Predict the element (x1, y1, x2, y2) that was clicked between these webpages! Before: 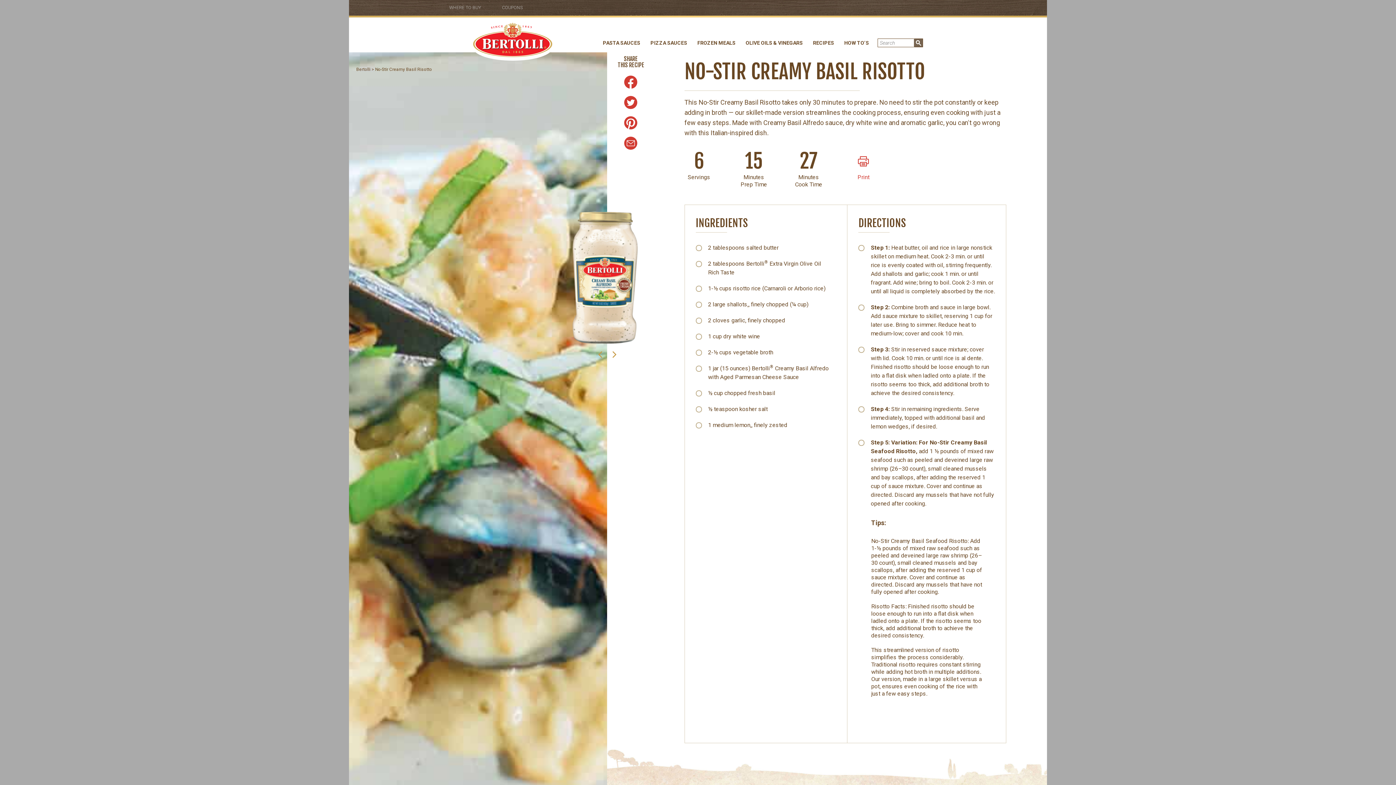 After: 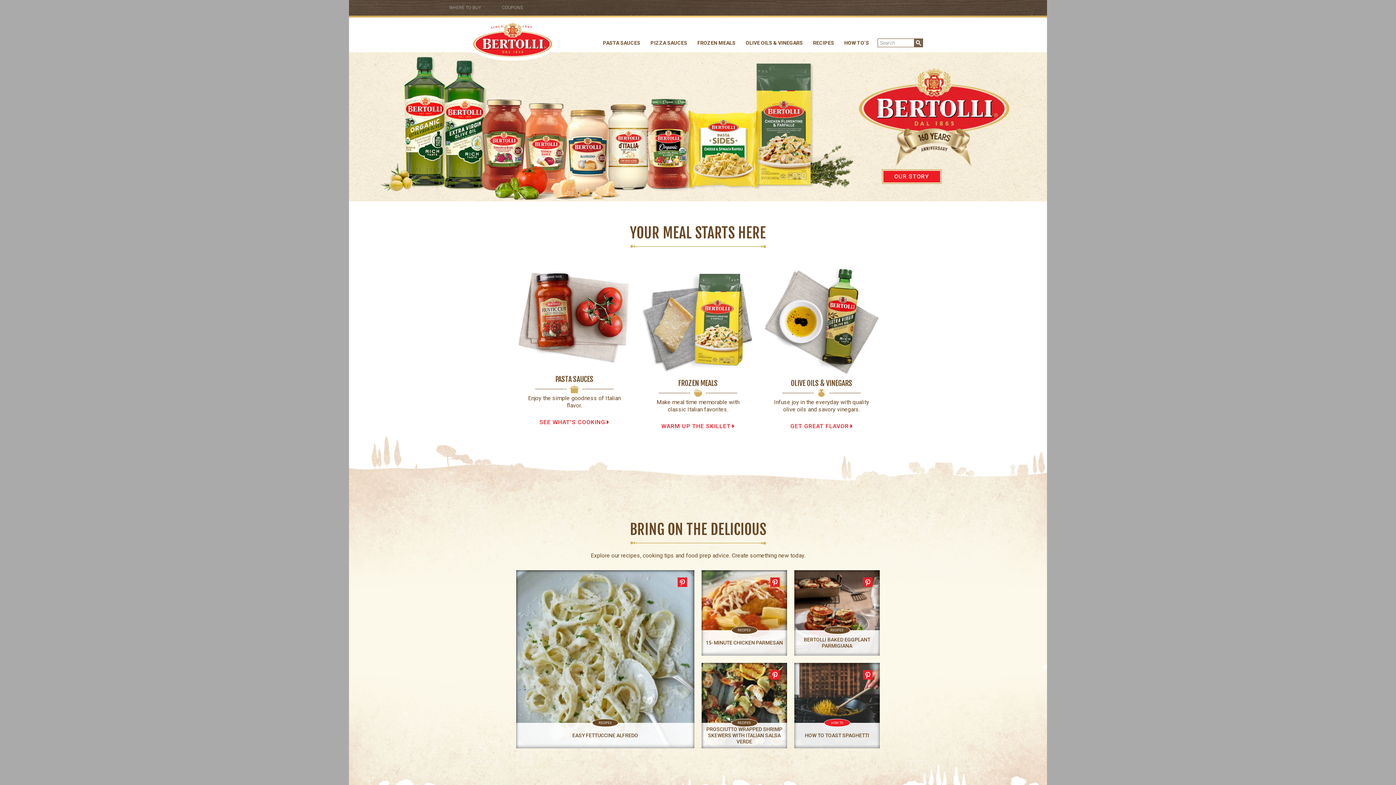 Action: label: Bertolli bbox: (356, 66, 370, 72)